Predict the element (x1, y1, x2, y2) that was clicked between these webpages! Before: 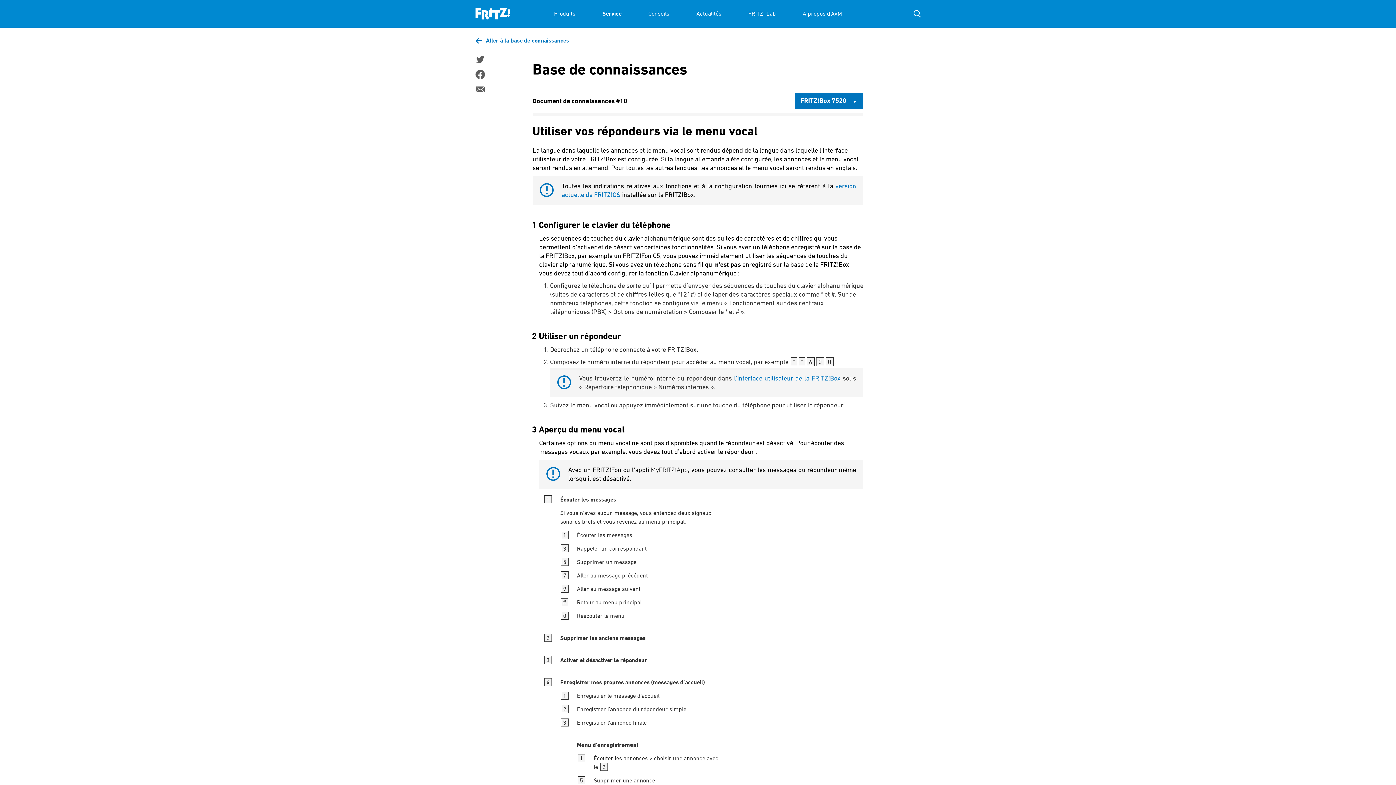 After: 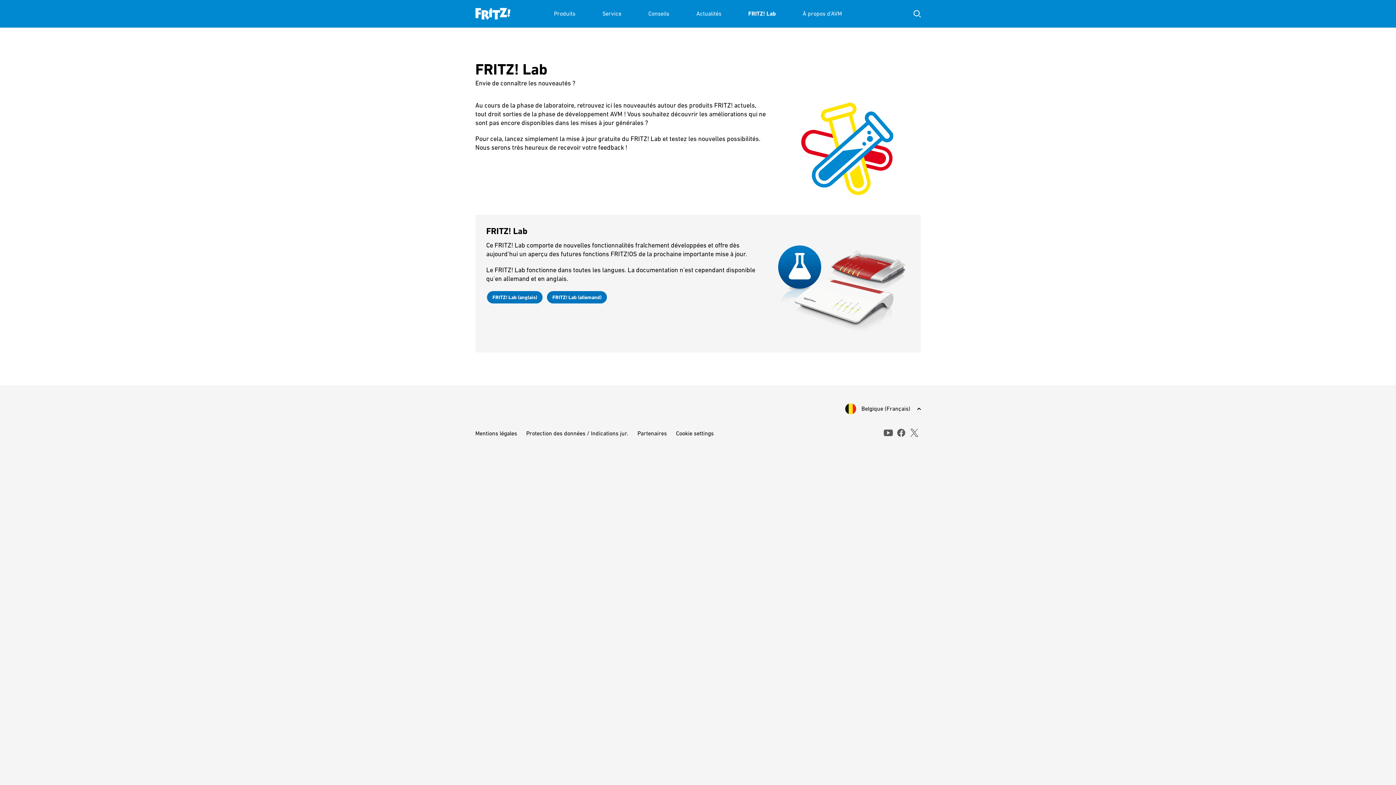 Action: label: FRITZ! Lab bbox: (748, 0, 776, 27)